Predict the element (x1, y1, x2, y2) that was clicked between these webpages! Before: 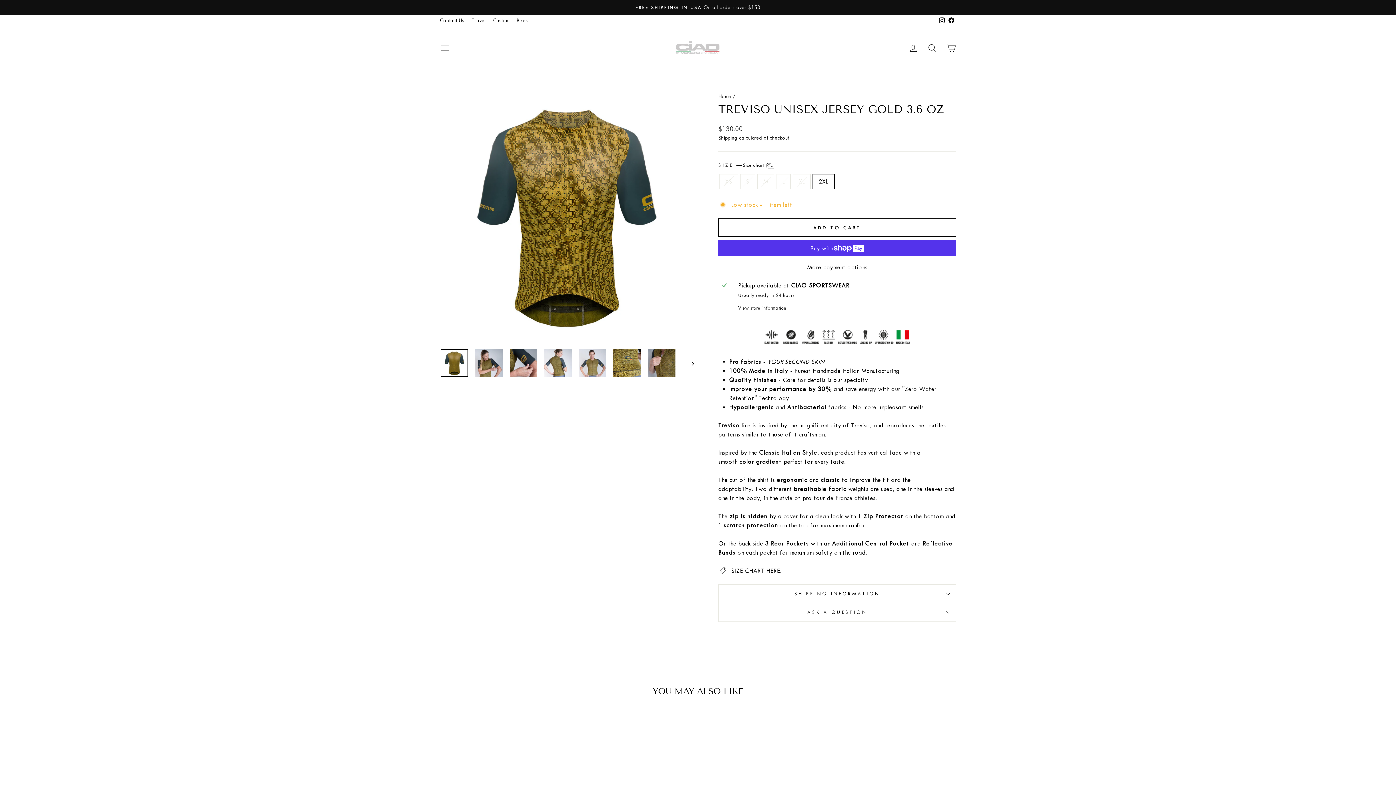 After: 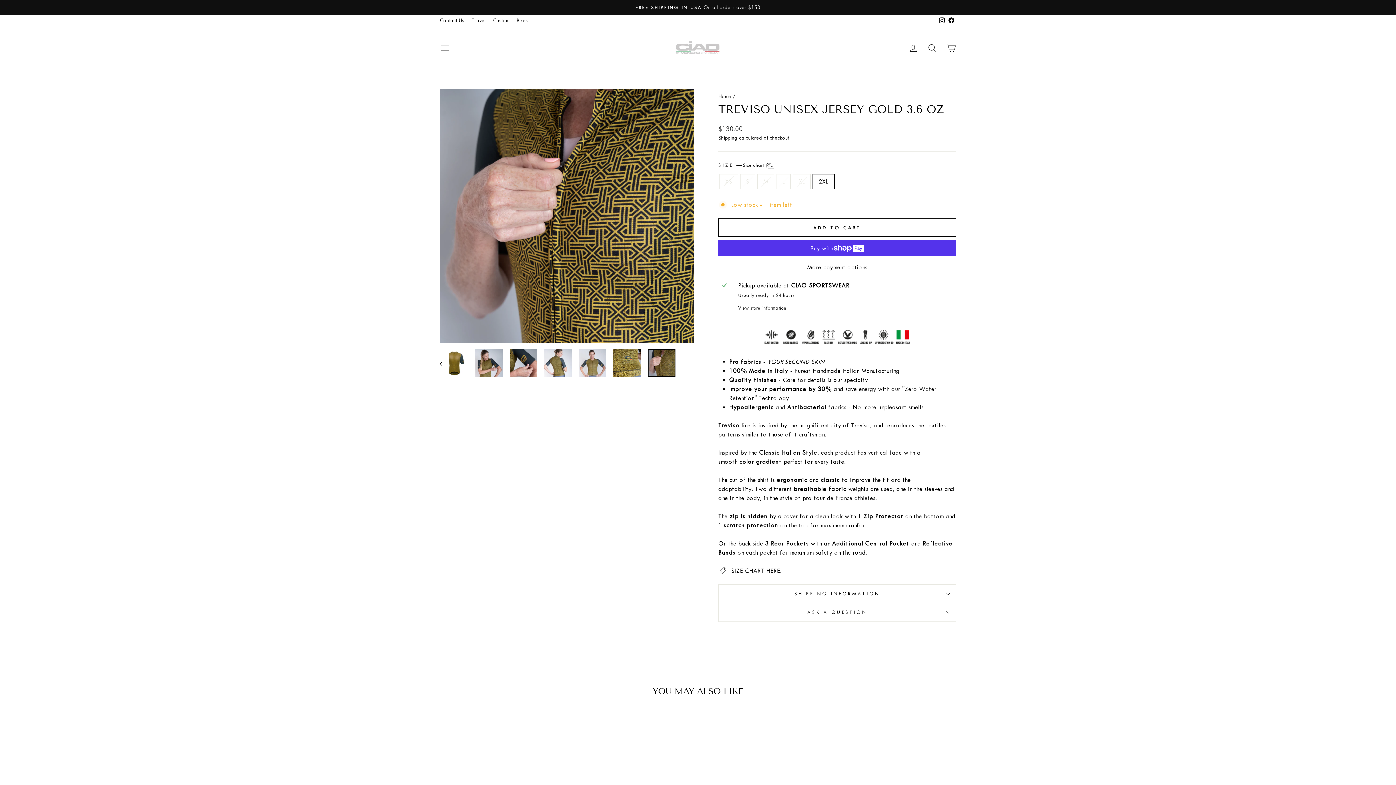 Action: bbox: (648, 349, 675, 377)